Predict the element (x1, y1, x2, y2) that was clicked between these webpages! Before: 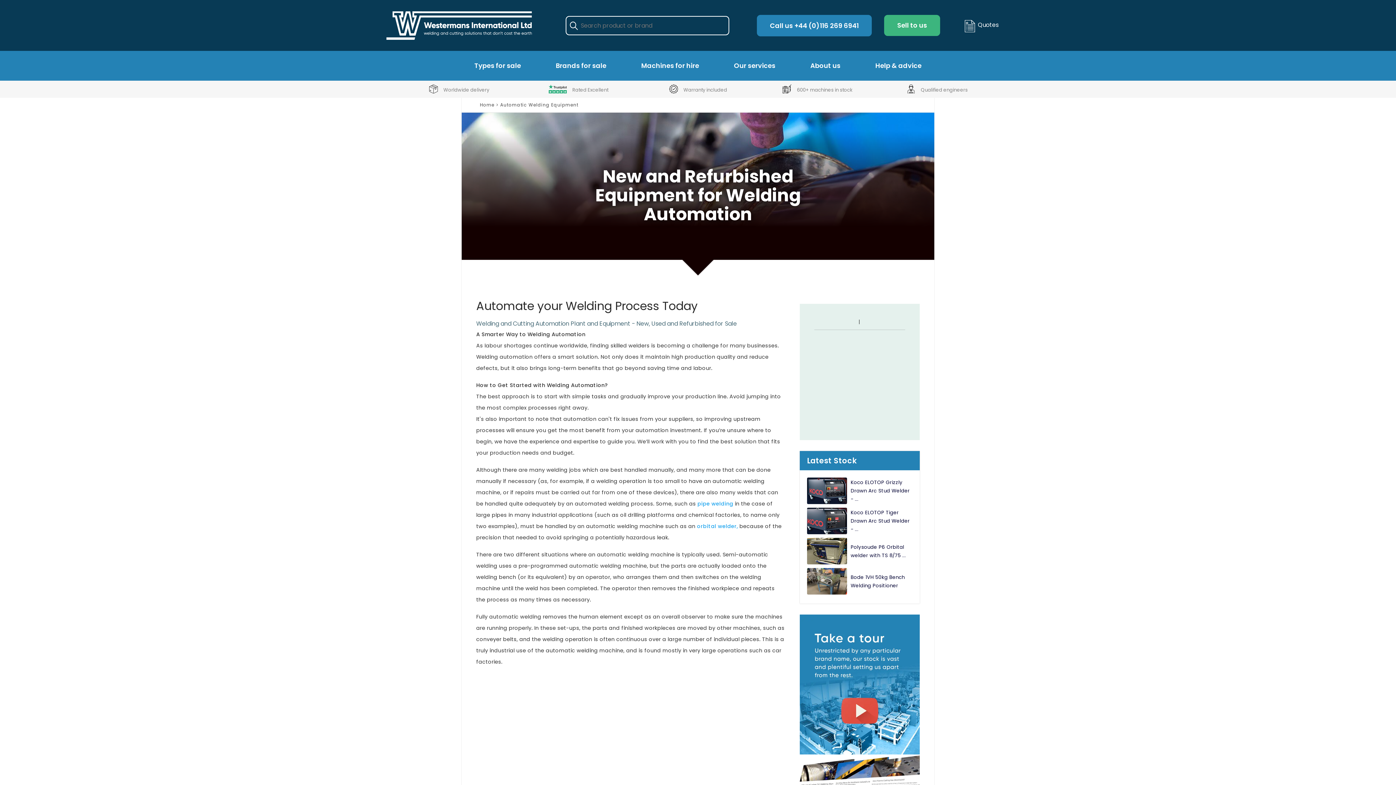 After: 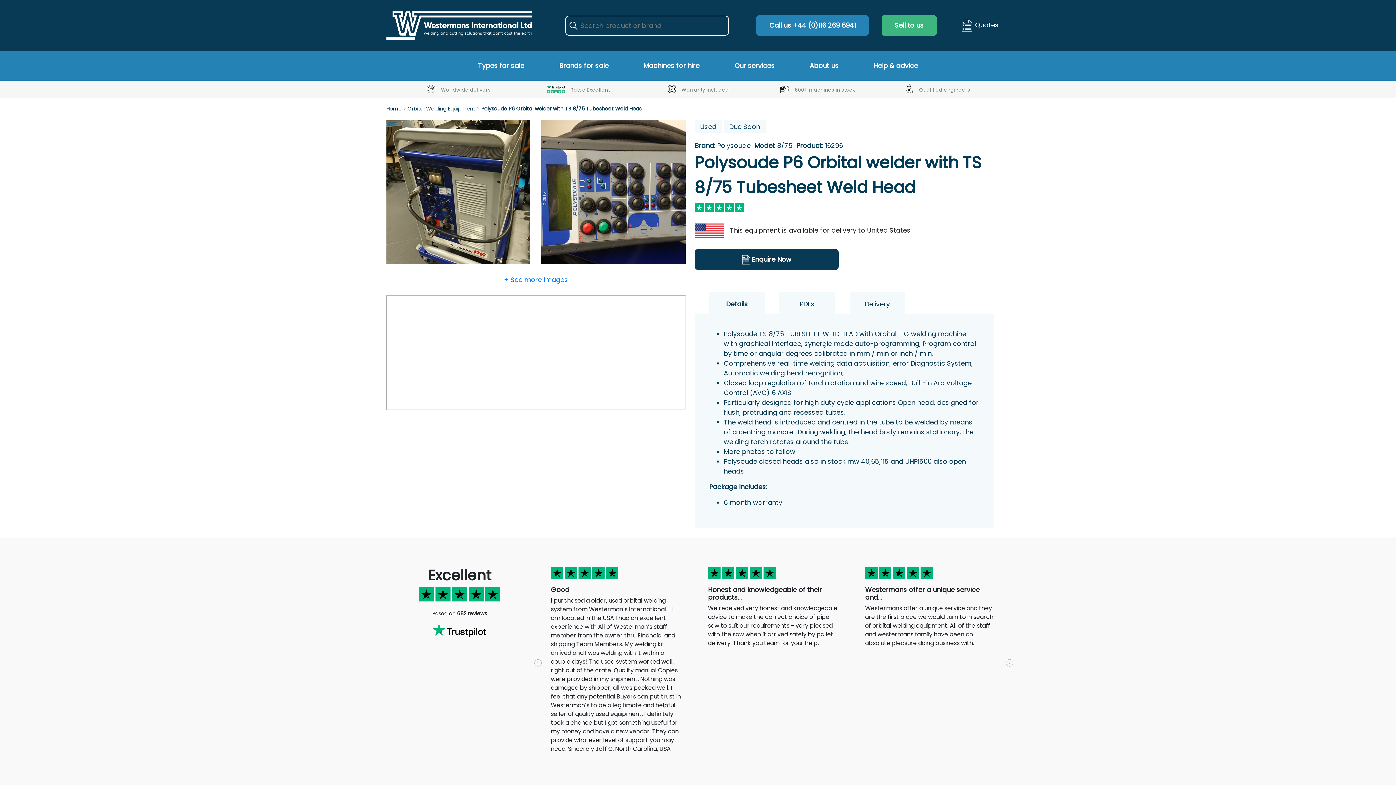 Action: bbox: (807, 538, 850, 564)